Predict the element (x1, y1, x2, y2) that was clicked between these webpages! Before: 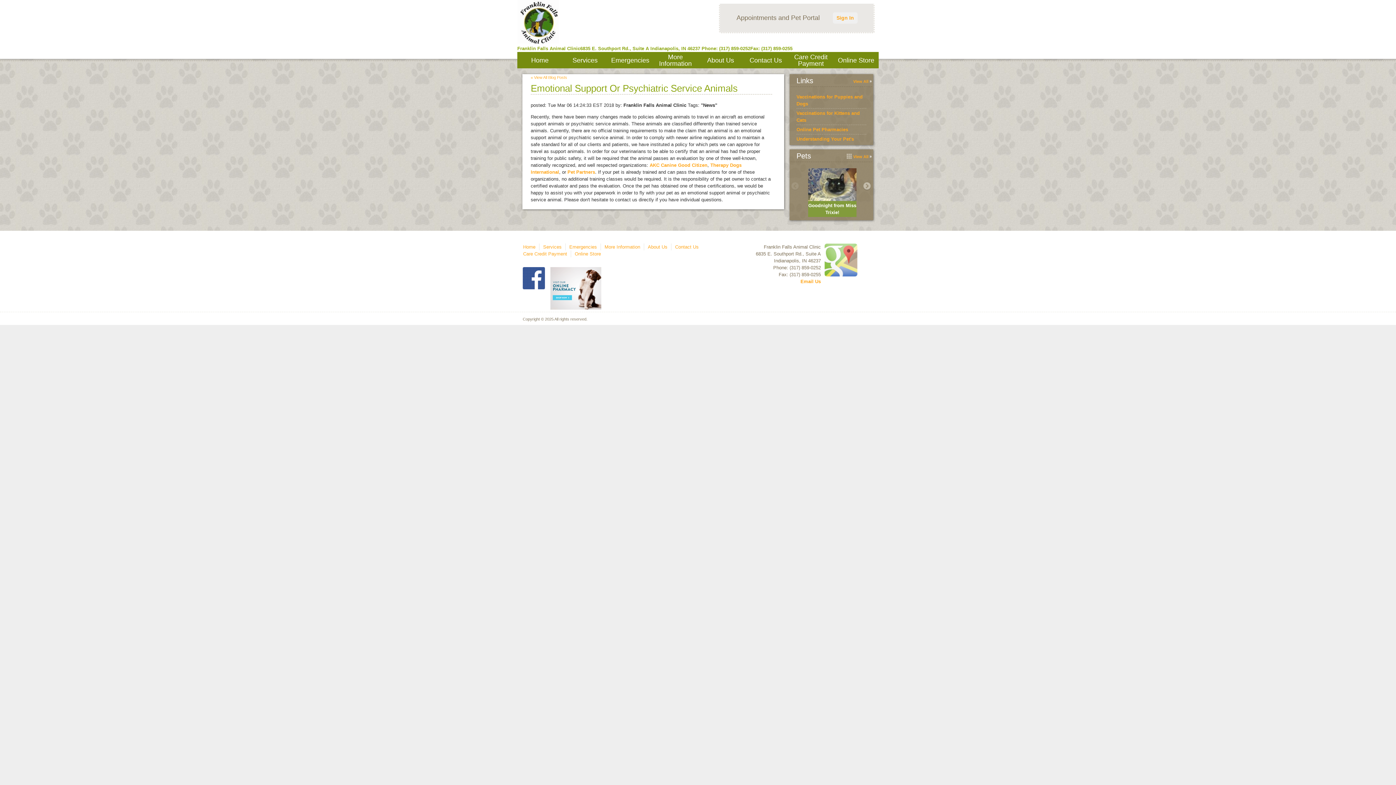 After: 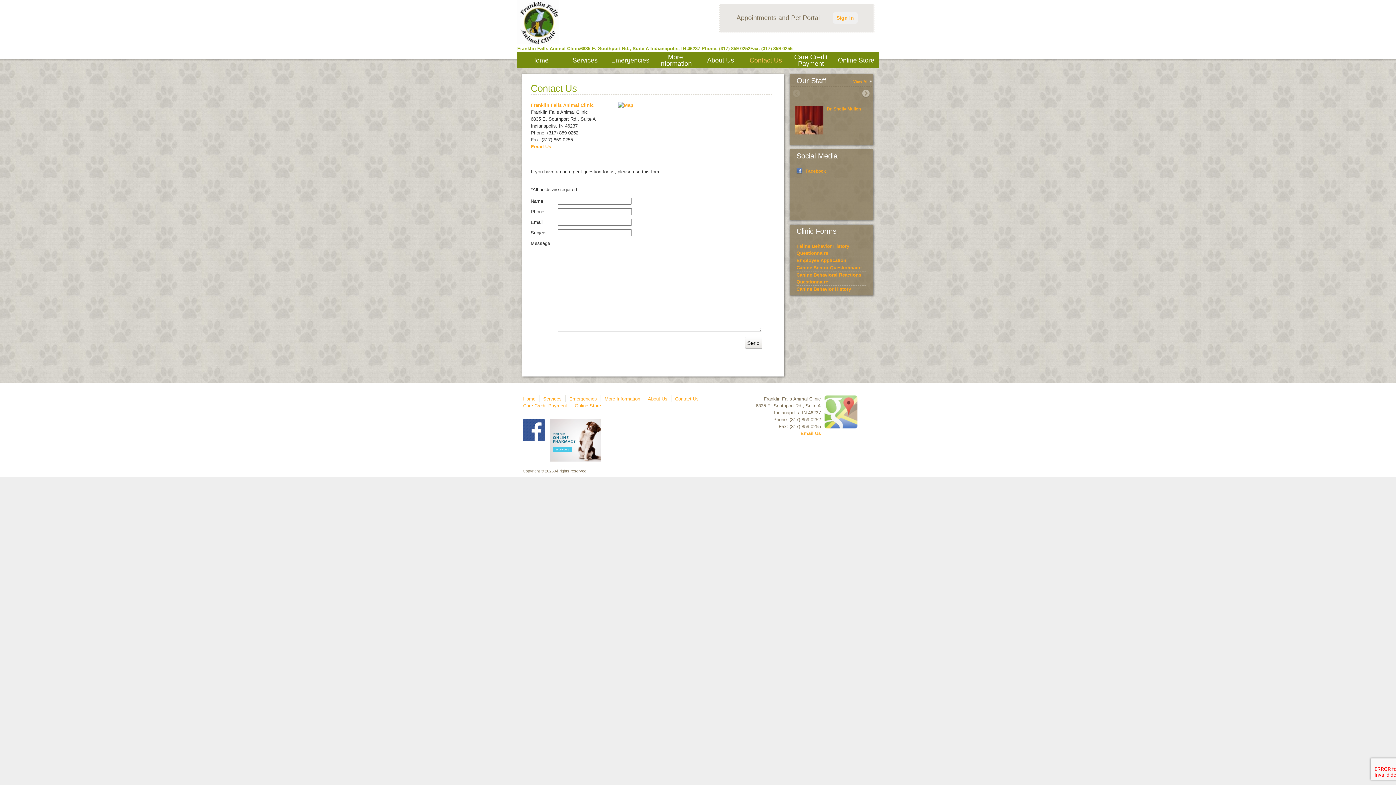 Action: bbox: (824, 243, 857, 278)